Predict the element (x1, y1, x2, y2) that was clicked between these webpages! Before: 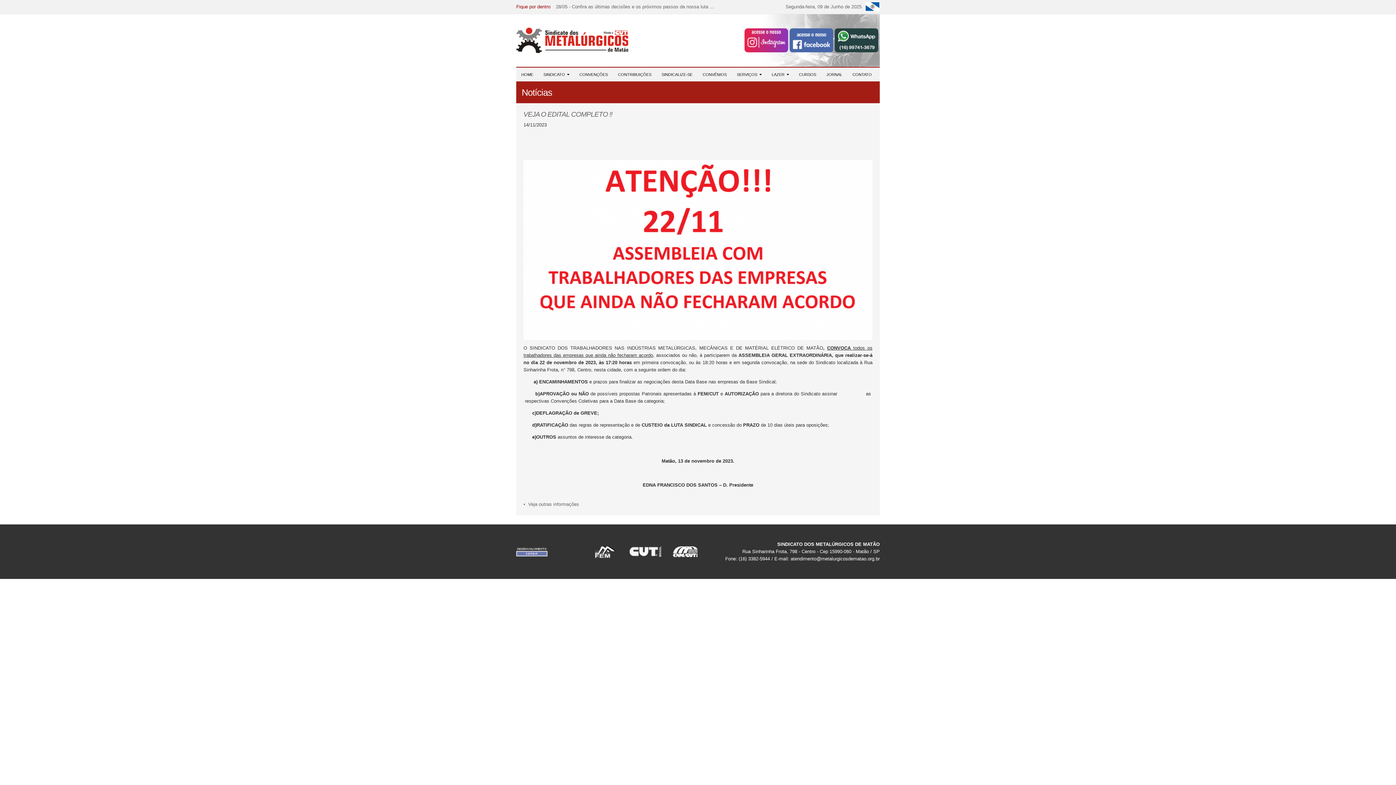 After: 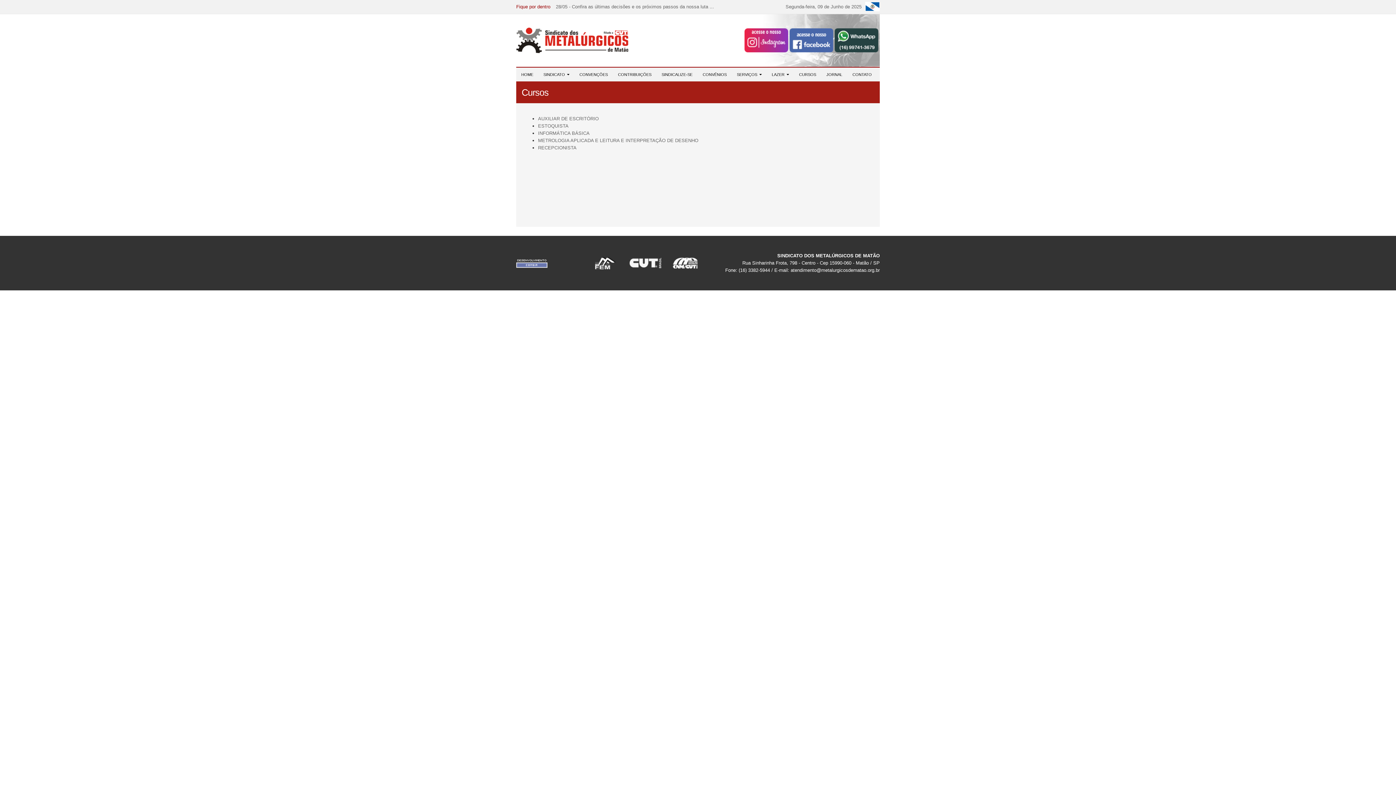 Action: label: CURSOS bbox: (794, 67, 821, 81)